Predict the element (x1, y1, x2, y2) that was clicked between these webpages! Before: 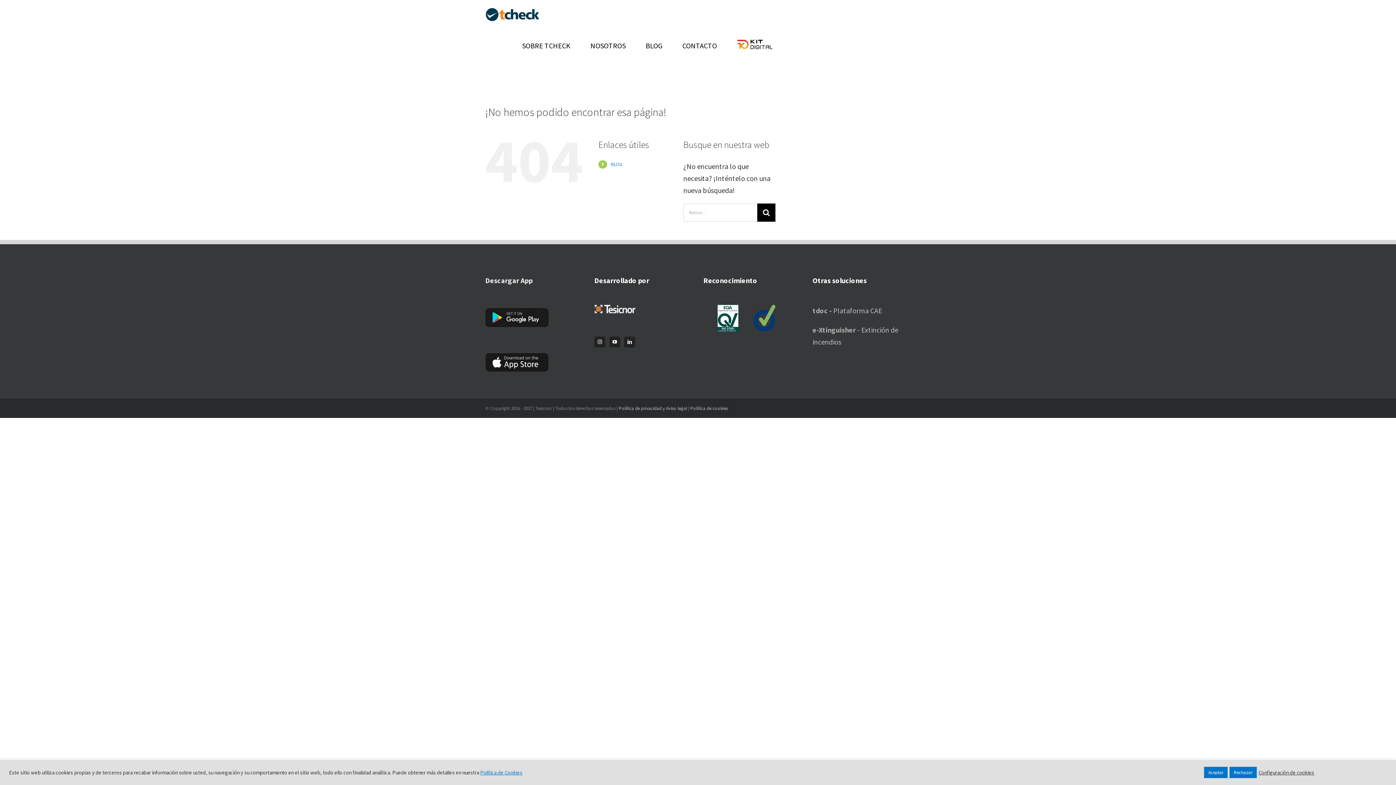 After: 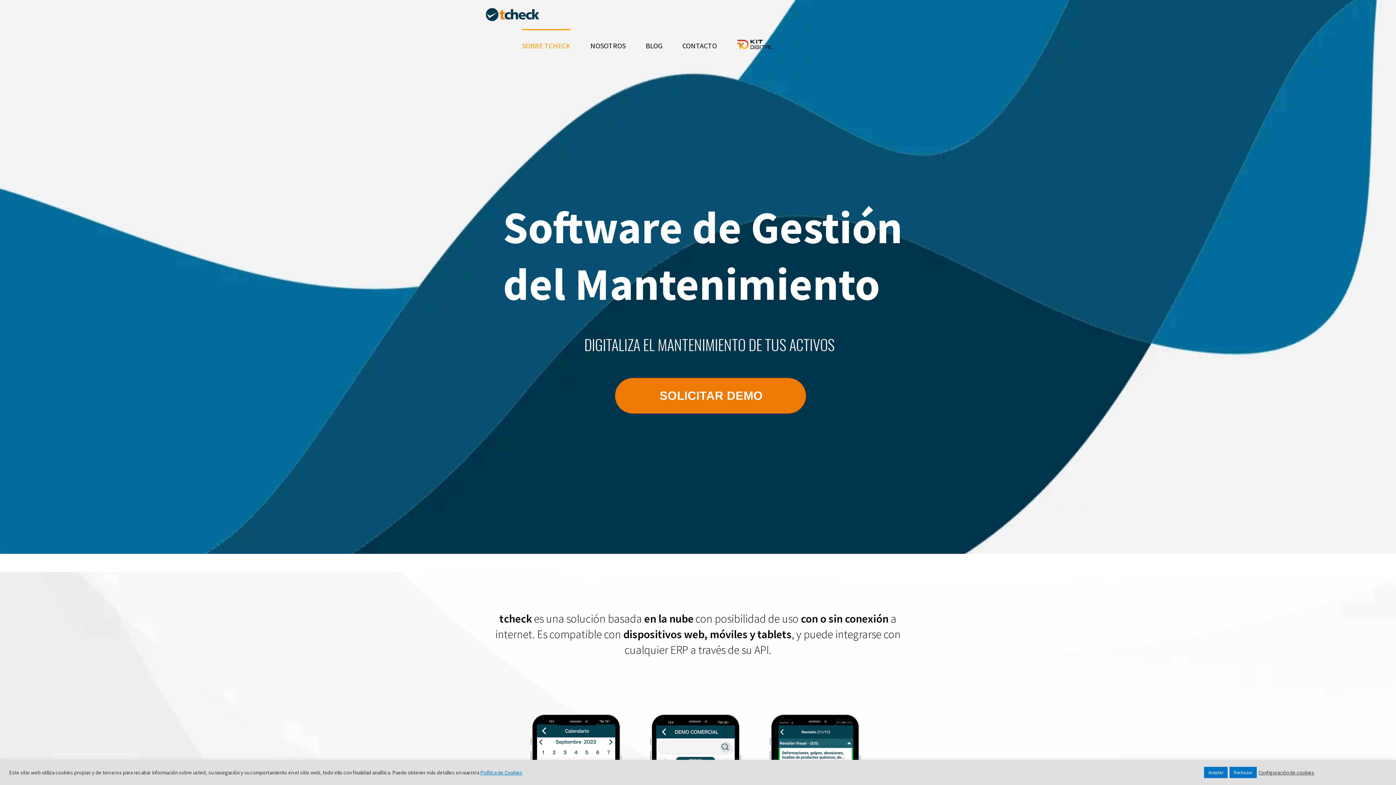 Action: label: SOBRE TCHECK bbox: (522, 28, 570, 61)